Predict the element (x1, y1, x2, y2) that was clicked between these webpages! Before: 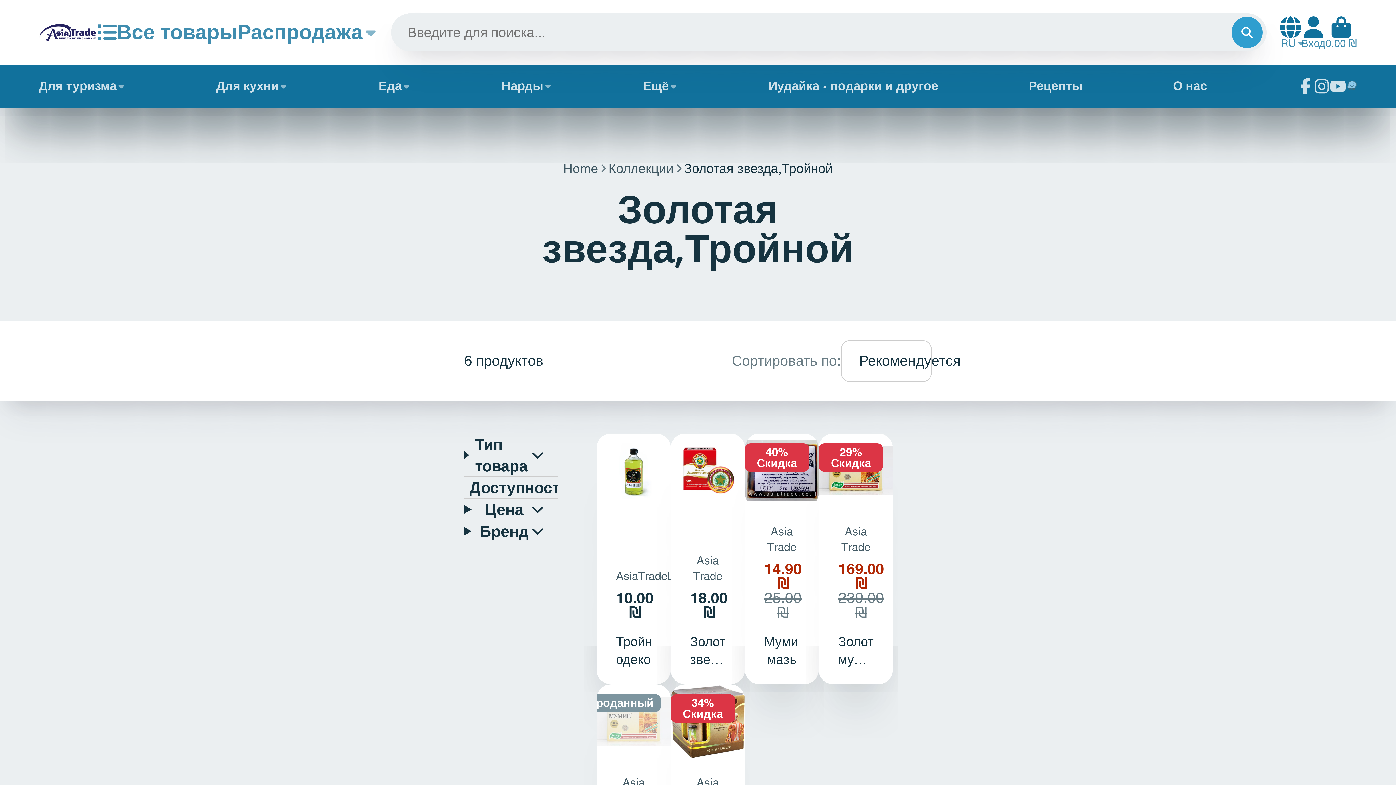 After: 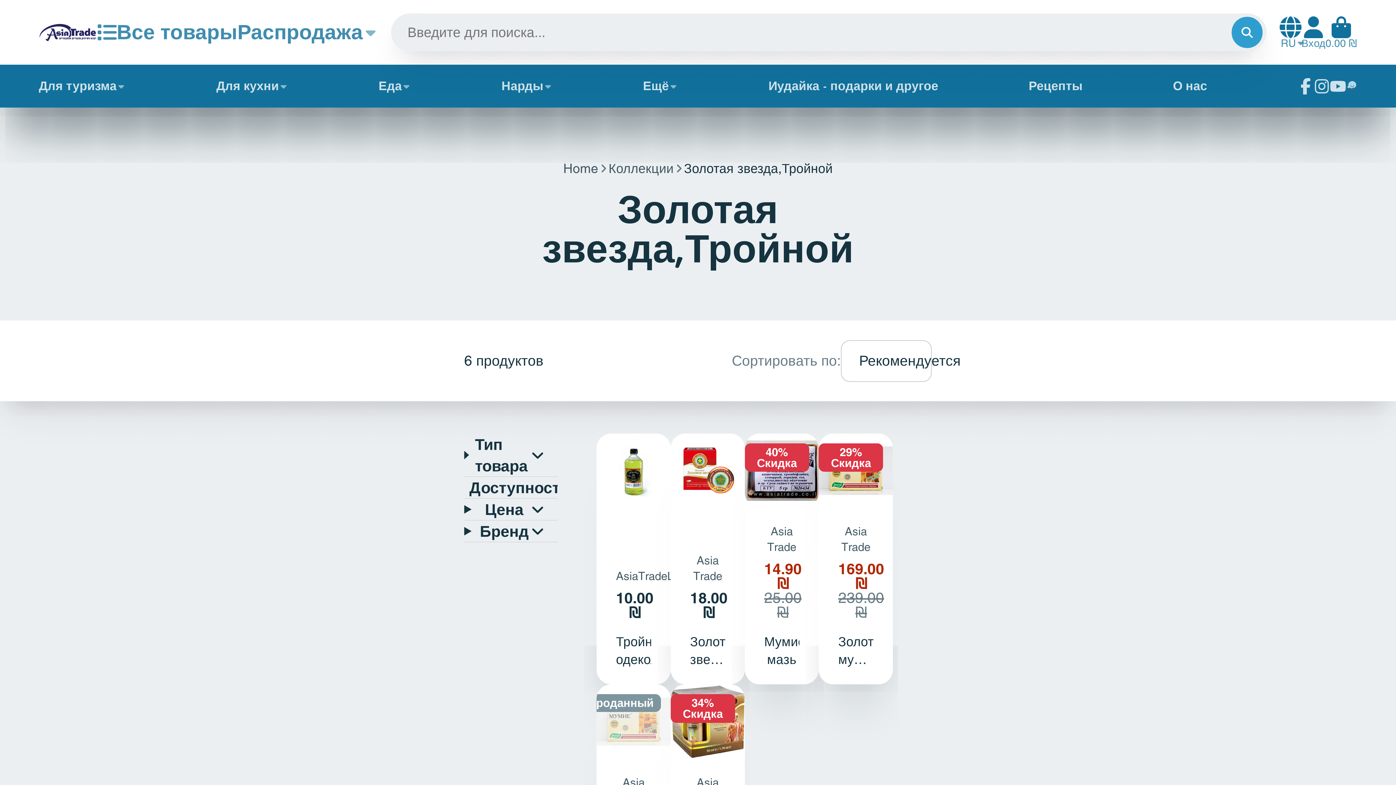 Action: bbox: (1346, 77, 1357, 95)